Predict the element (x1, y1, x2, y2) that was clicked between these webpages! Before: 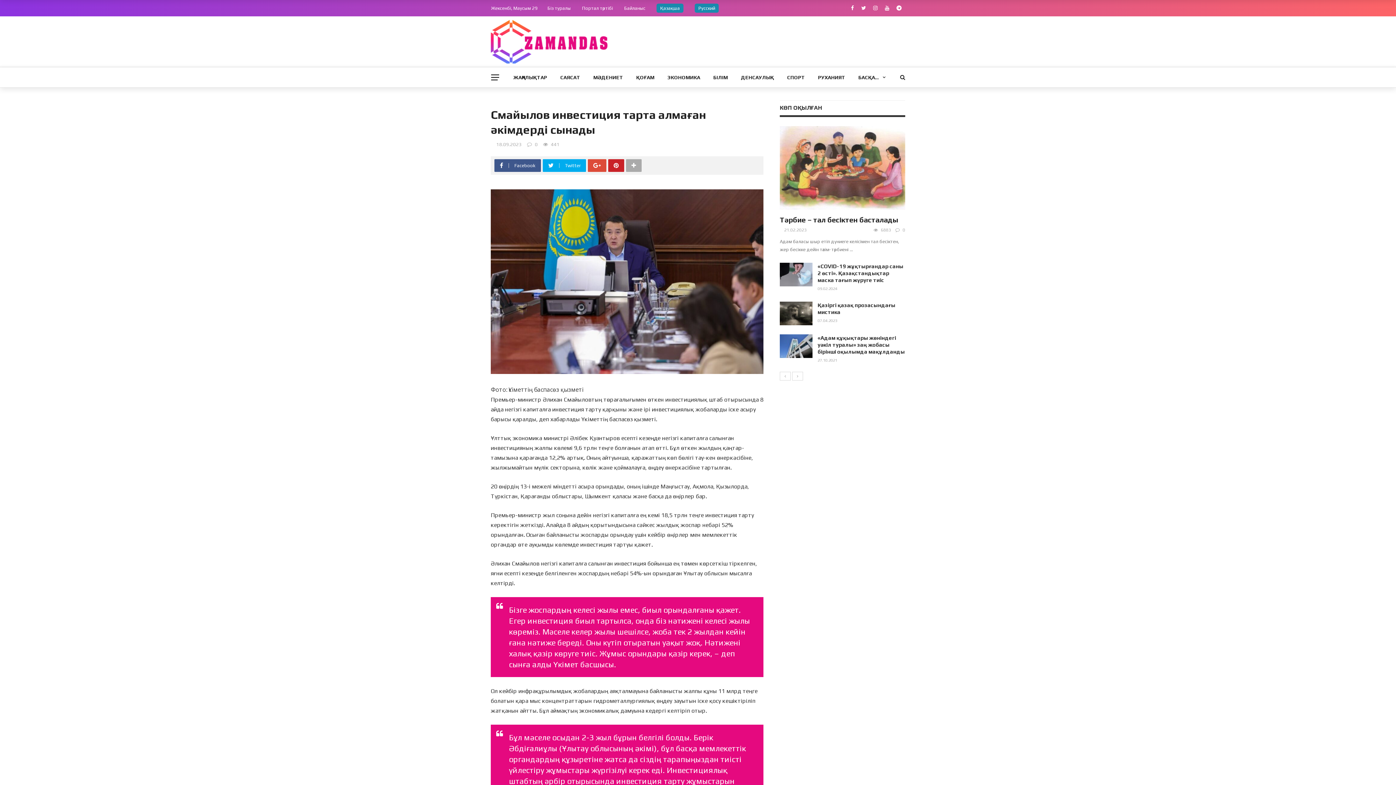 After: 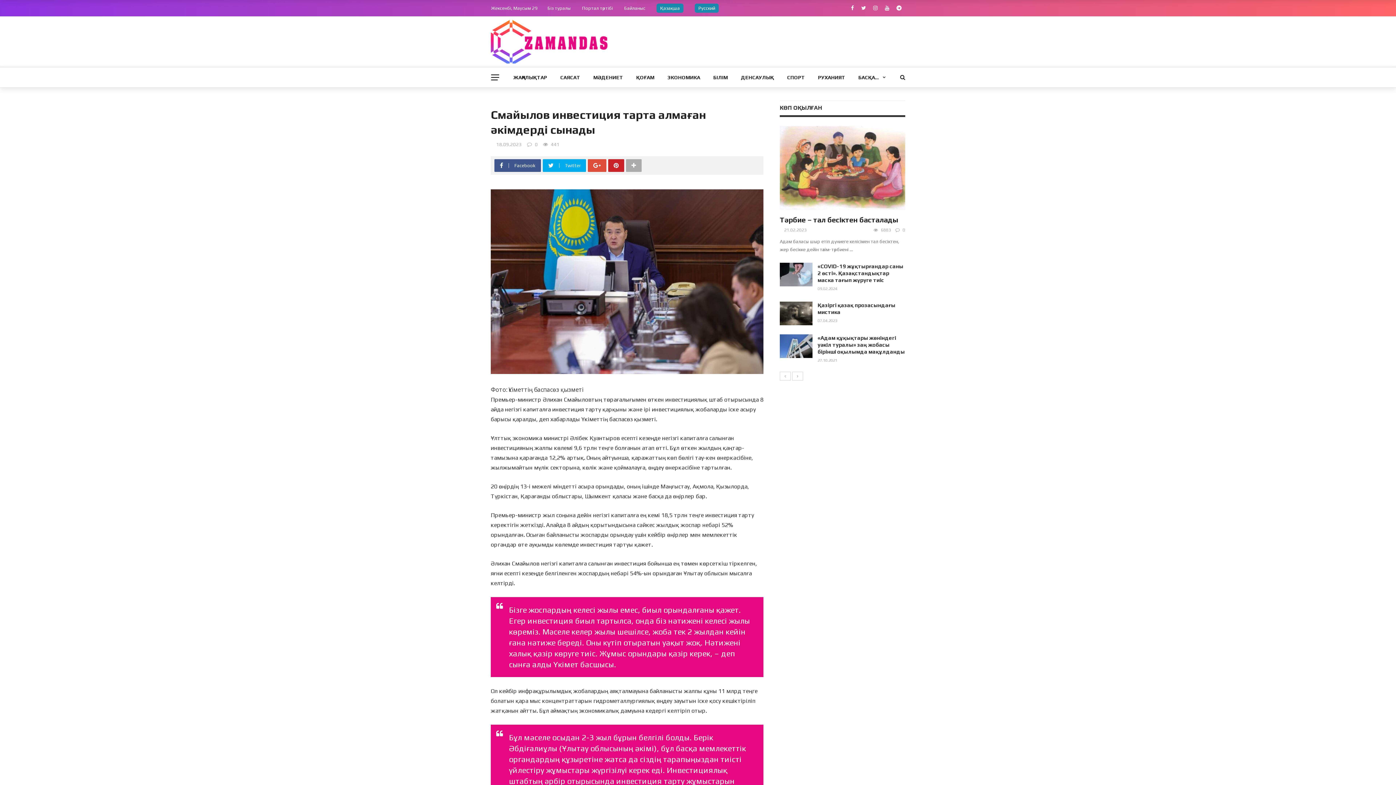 Action: bbox: (588, 159, 608, 172)